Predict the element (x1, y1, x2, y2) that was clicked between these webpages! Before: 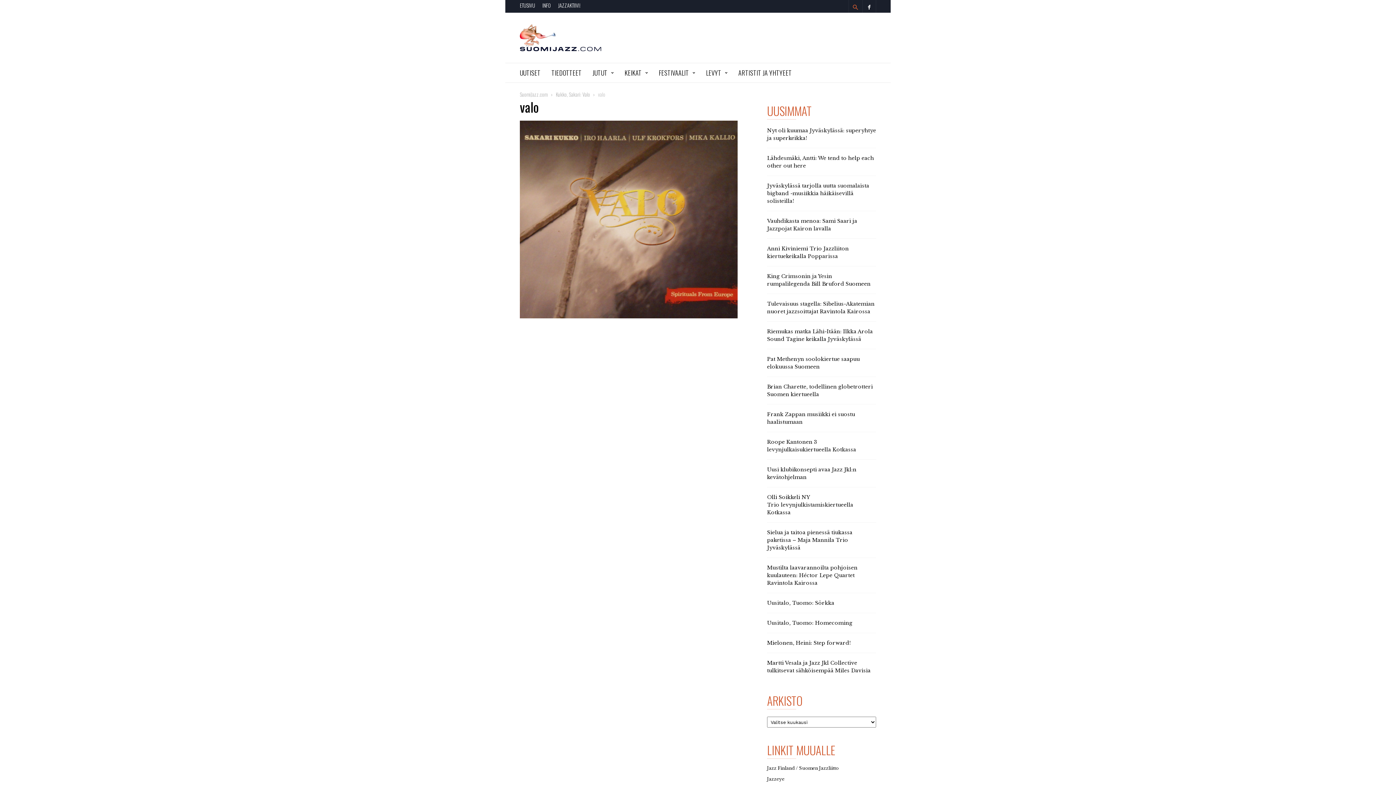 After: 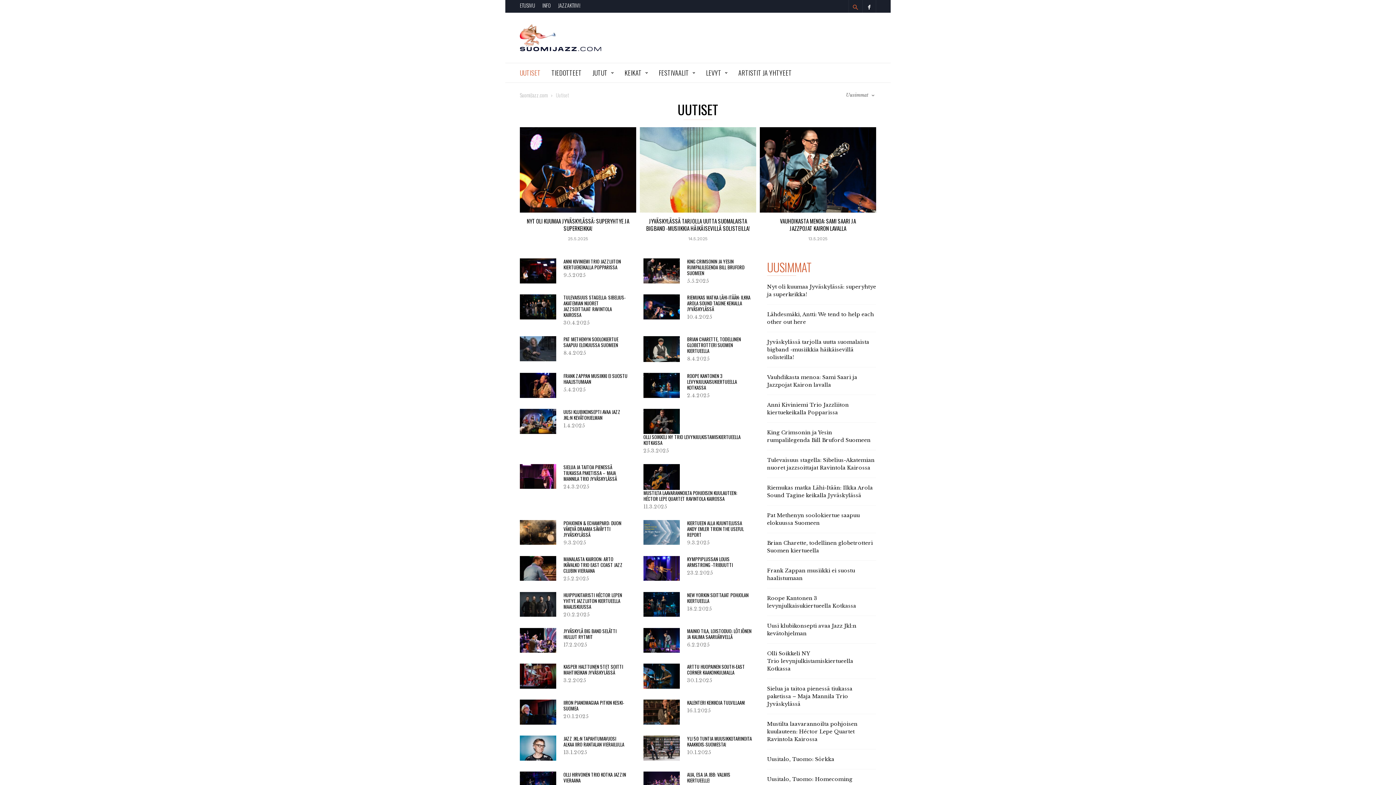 Action: label: UUTISET bbox: (520, 62, 551, 82)